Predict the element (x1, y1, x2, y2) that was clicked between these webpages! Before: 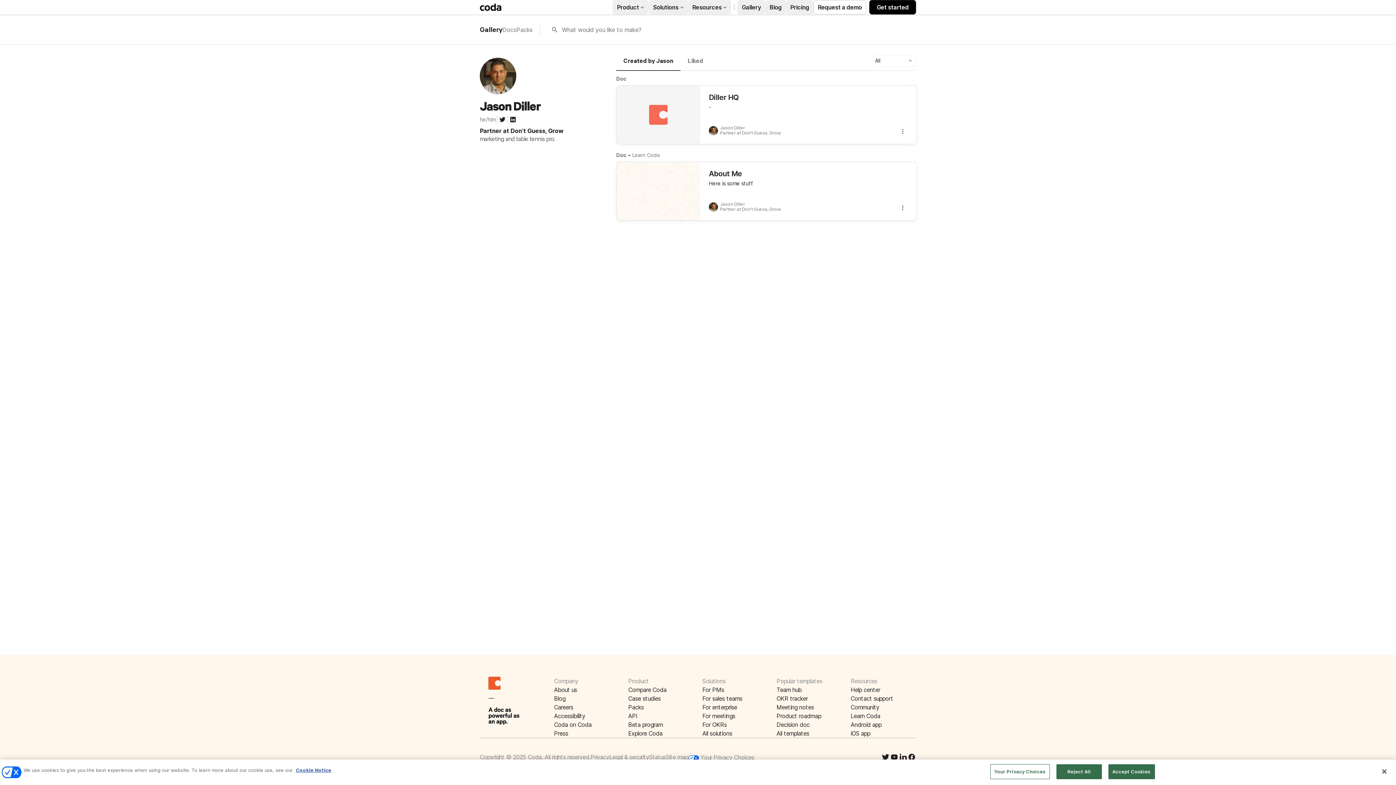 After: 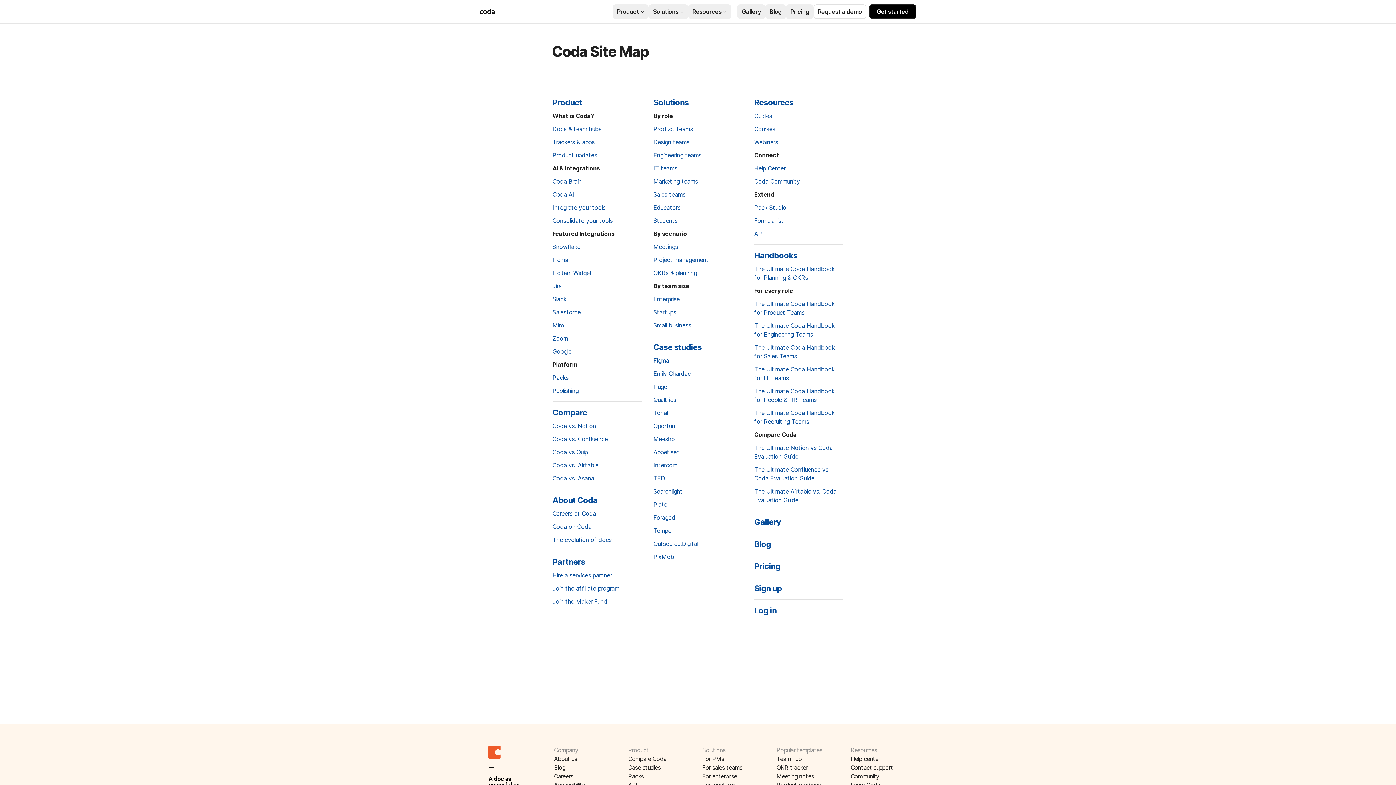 Action: label: Site map bbox: (665, 753, 688, 763)